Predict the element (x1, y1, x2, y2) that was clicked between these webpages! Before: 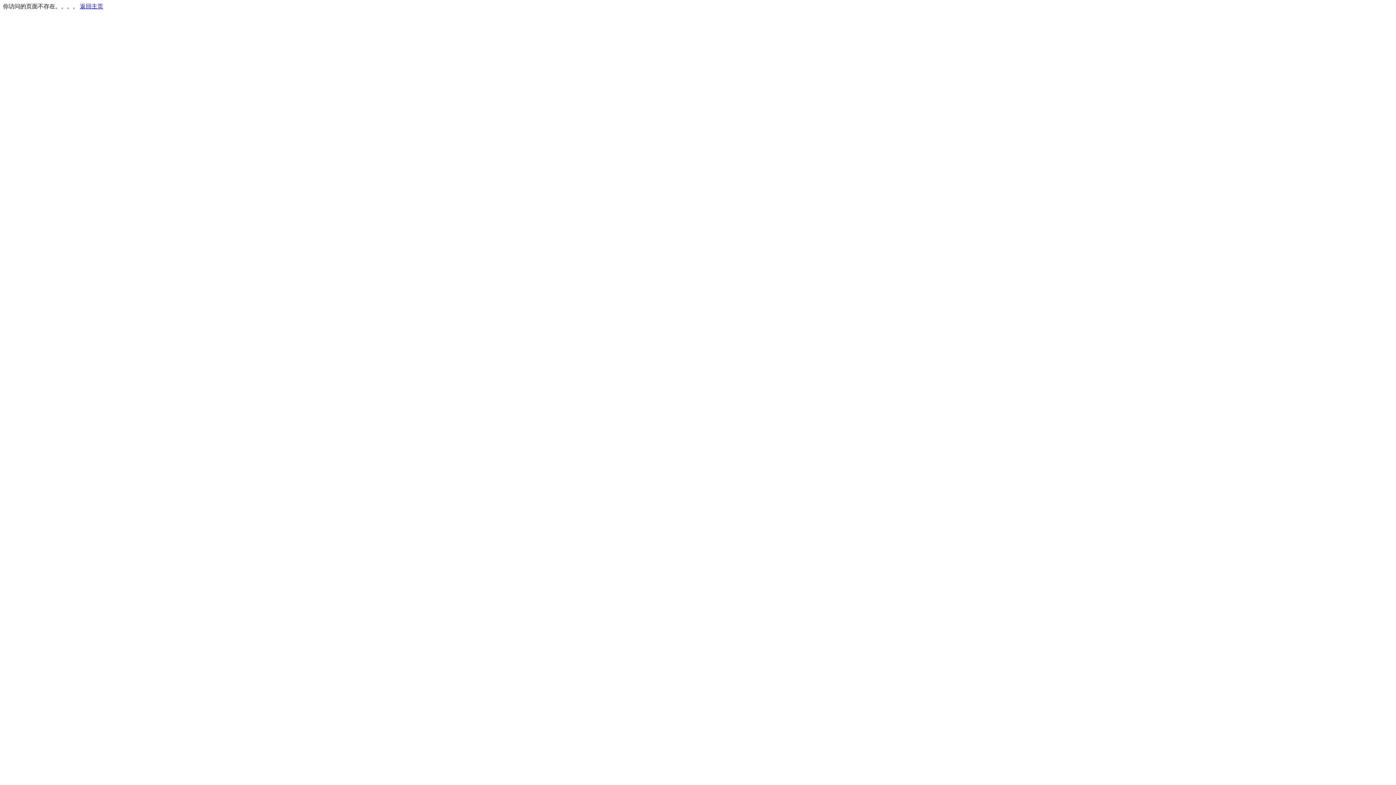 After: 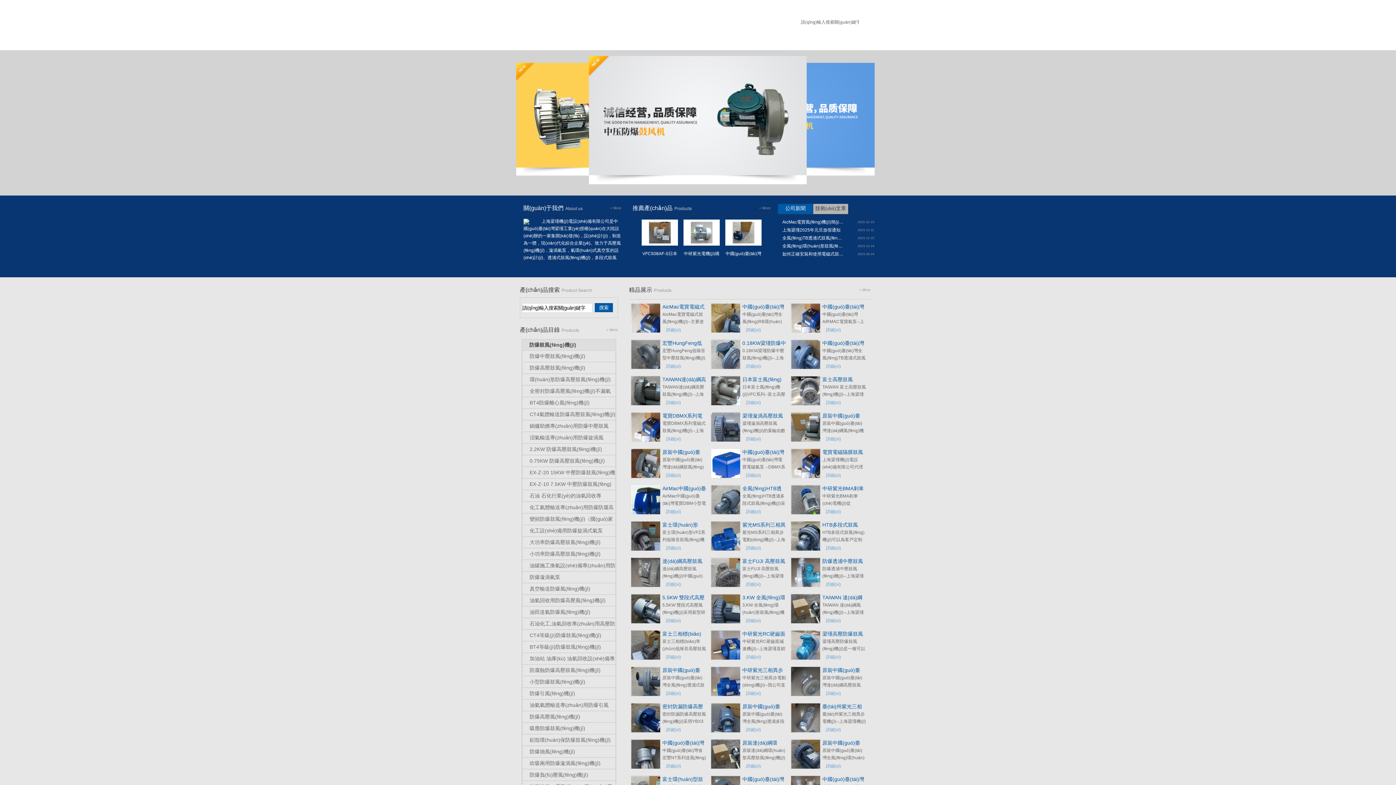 Action: label: 返回主页 bbox: (80, 3, 103, 9)